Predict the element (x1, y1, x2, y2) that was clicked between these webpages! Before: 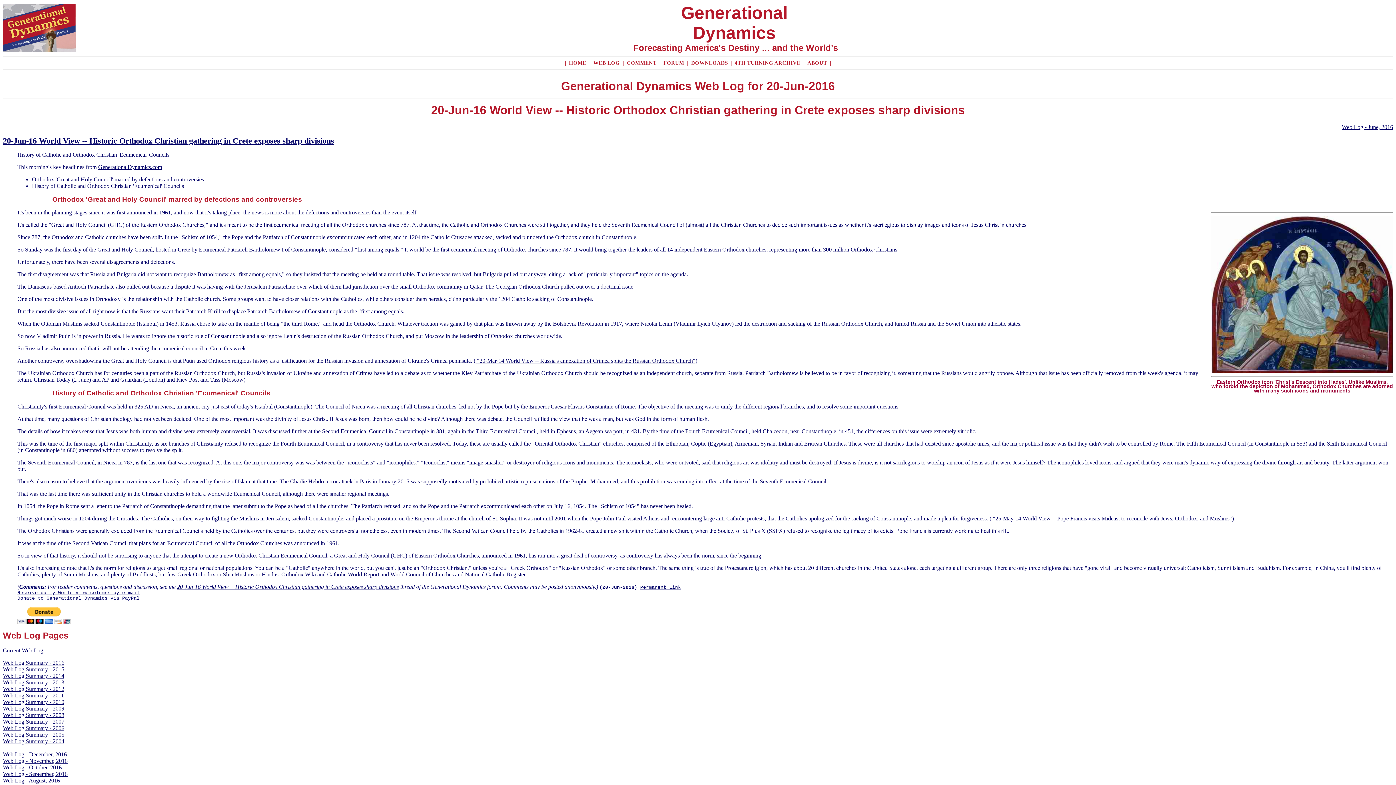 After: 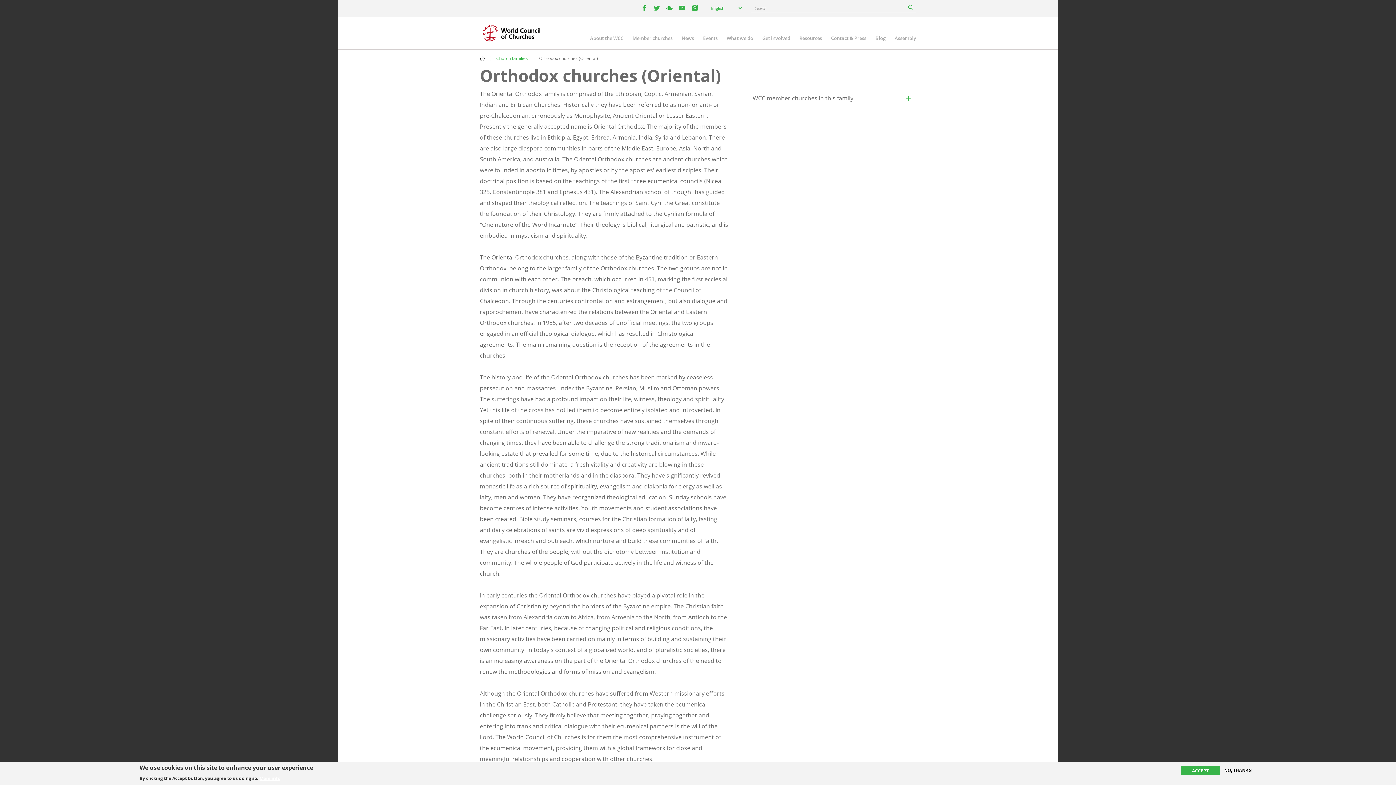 Action: bbox: (390, 571, 453, 577) label: World Council of Churches